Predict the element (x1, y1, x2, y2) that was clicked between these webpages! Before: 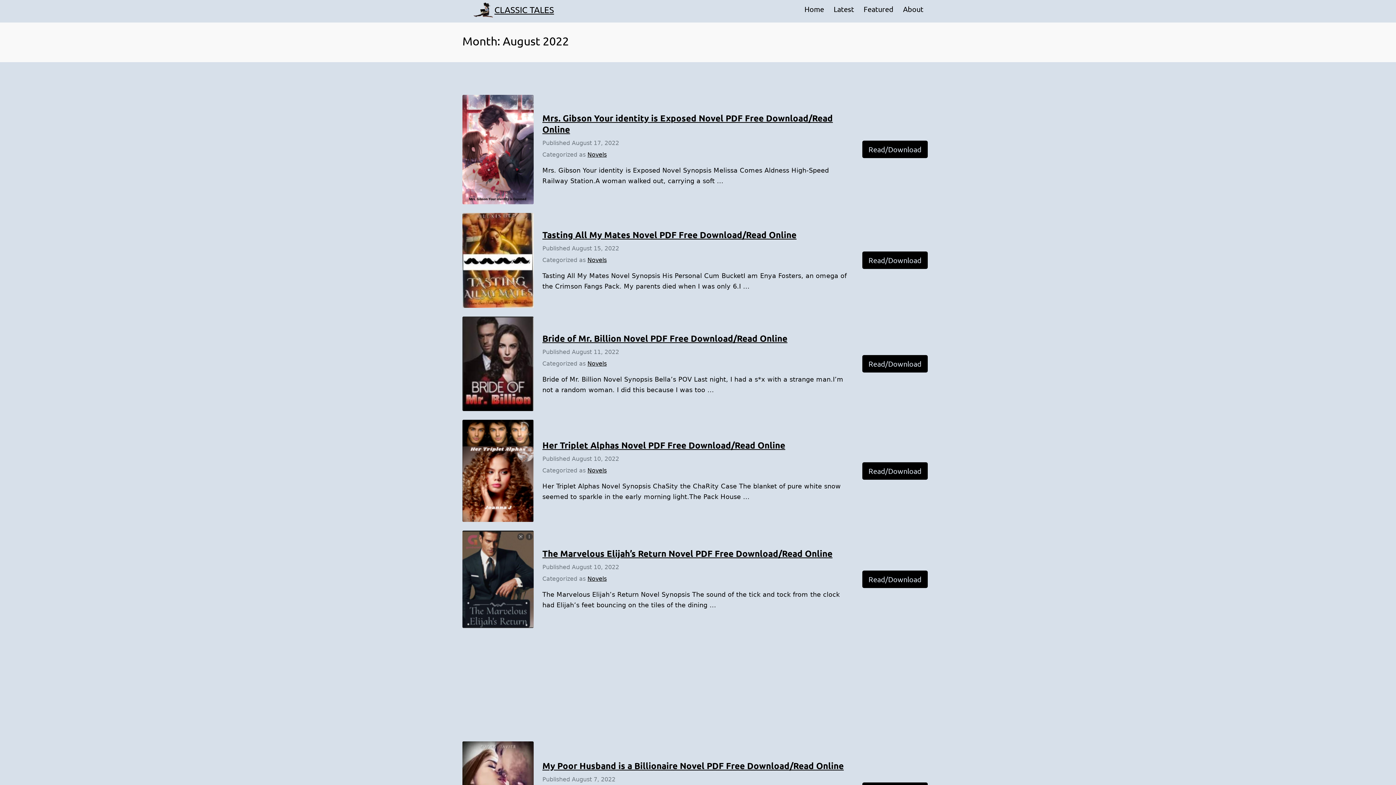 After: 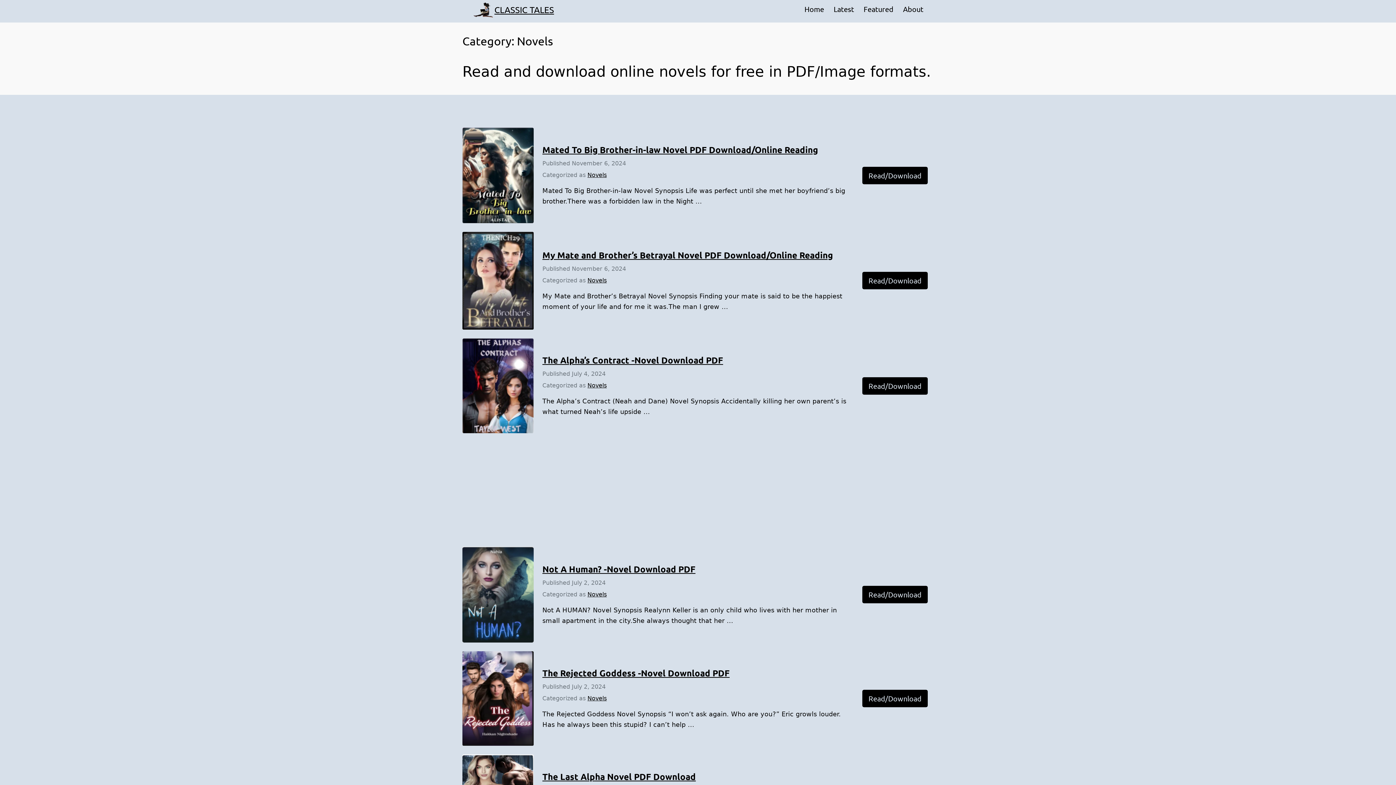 Action: label: Novels bbox: (587, 256, 606, 263)